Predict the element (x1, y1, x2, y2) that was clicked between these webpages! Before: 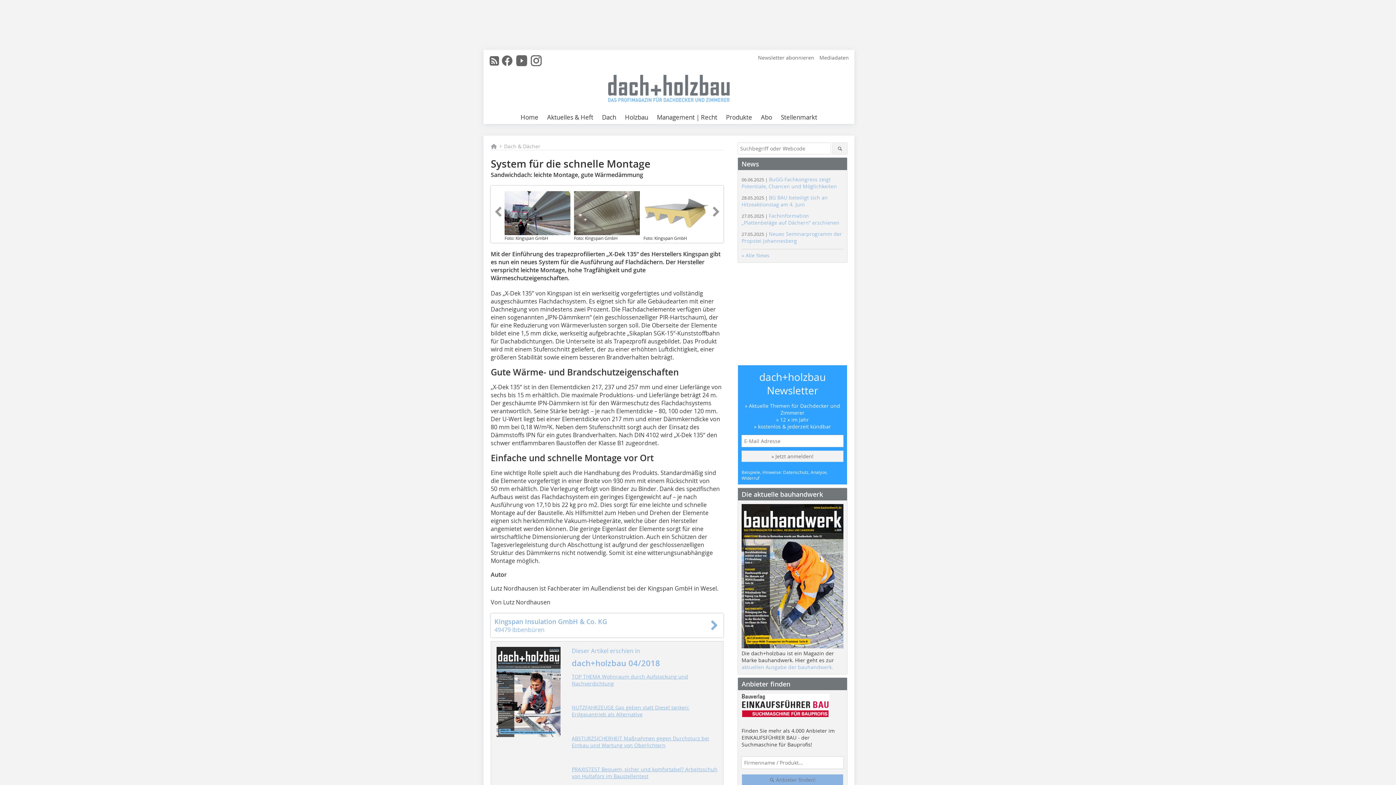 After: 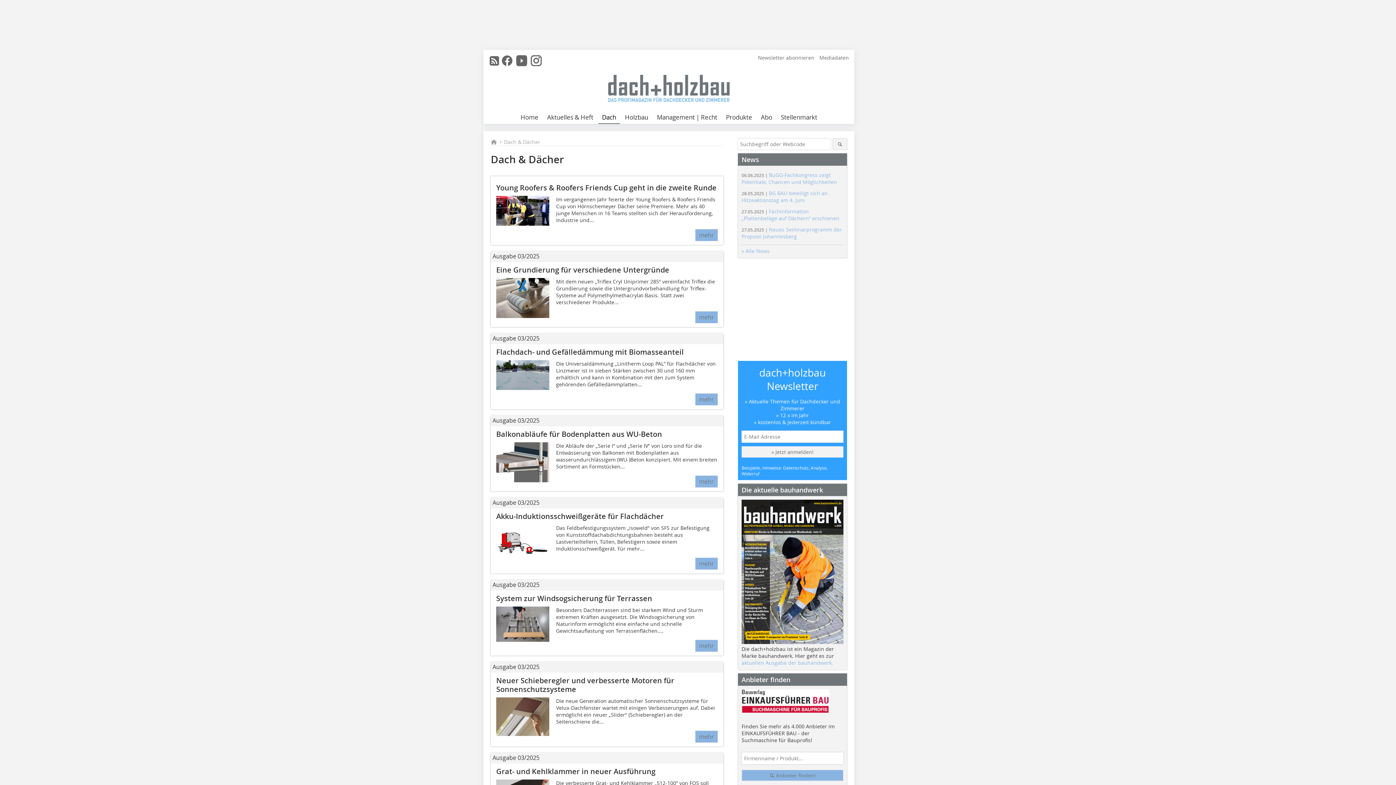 Action: label: Dach bbox: (598, 111, 620, 124)